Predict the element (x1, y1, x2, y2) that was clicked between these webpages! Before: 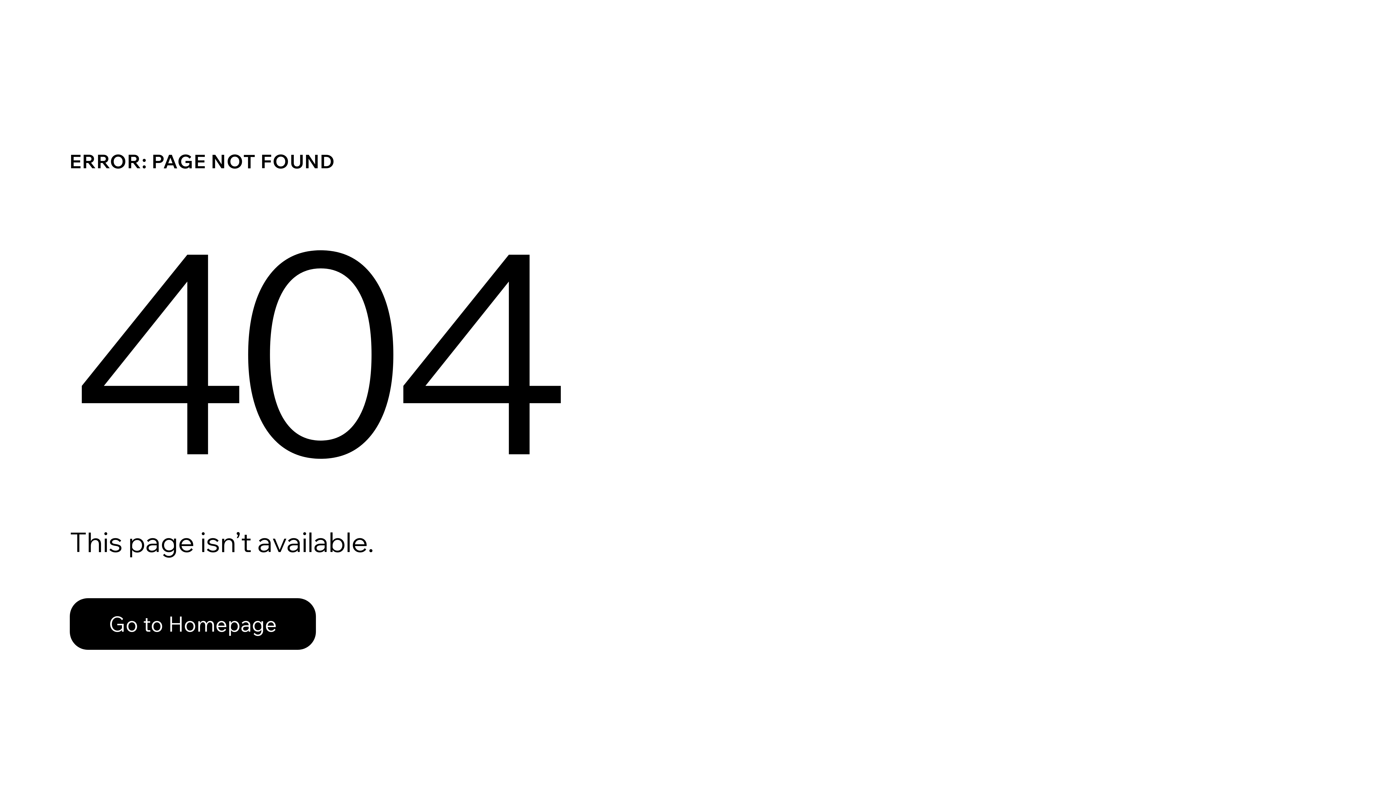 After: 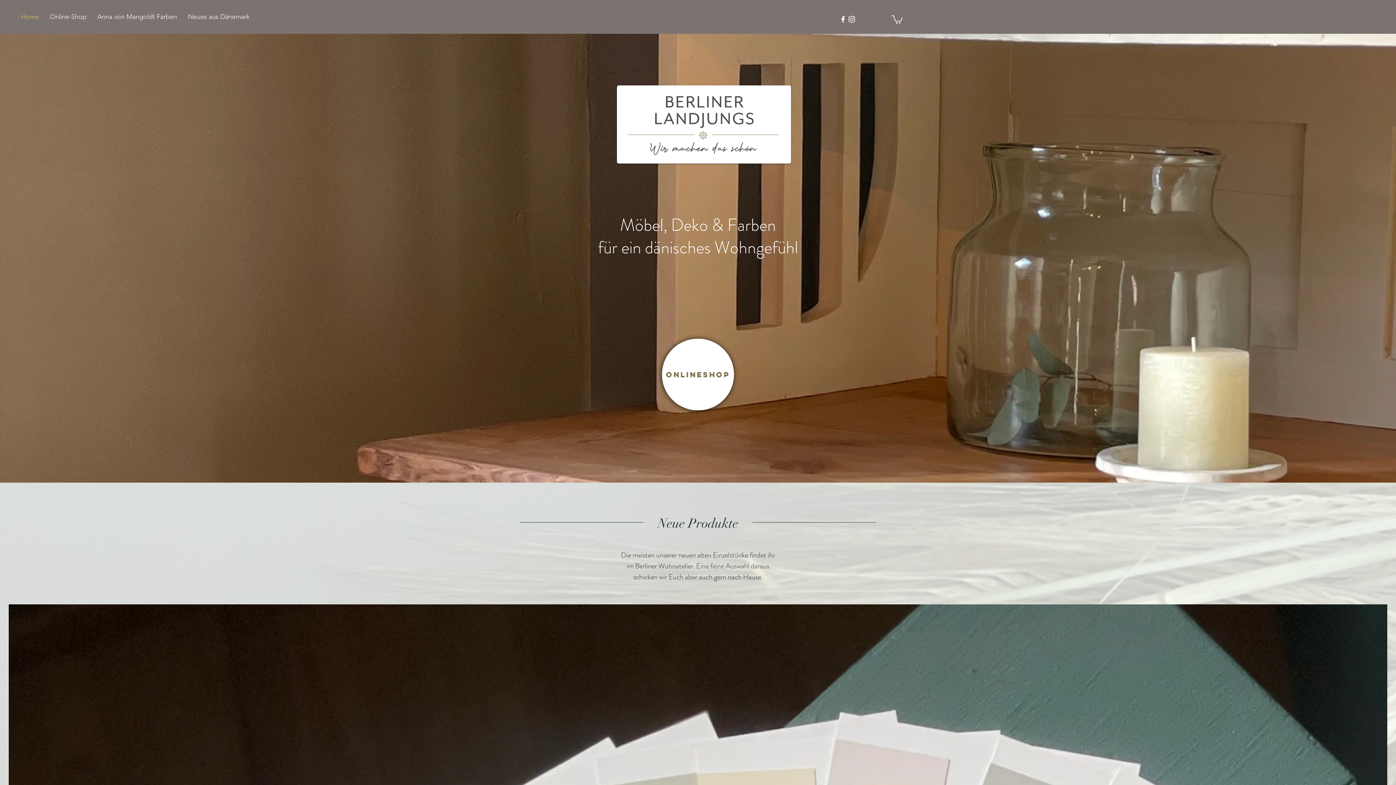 Action: label: Go to Homepage bbox: (69, 598, 316, 650)